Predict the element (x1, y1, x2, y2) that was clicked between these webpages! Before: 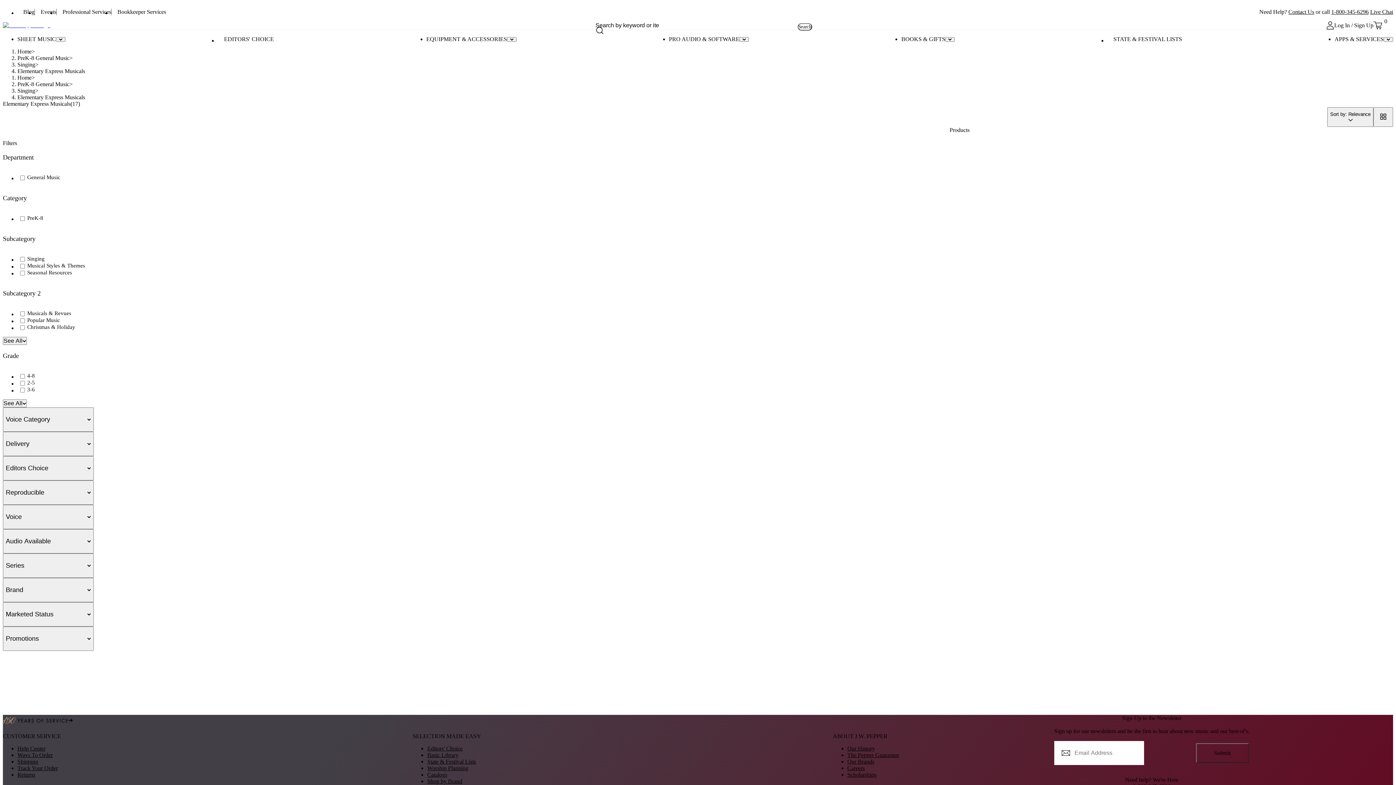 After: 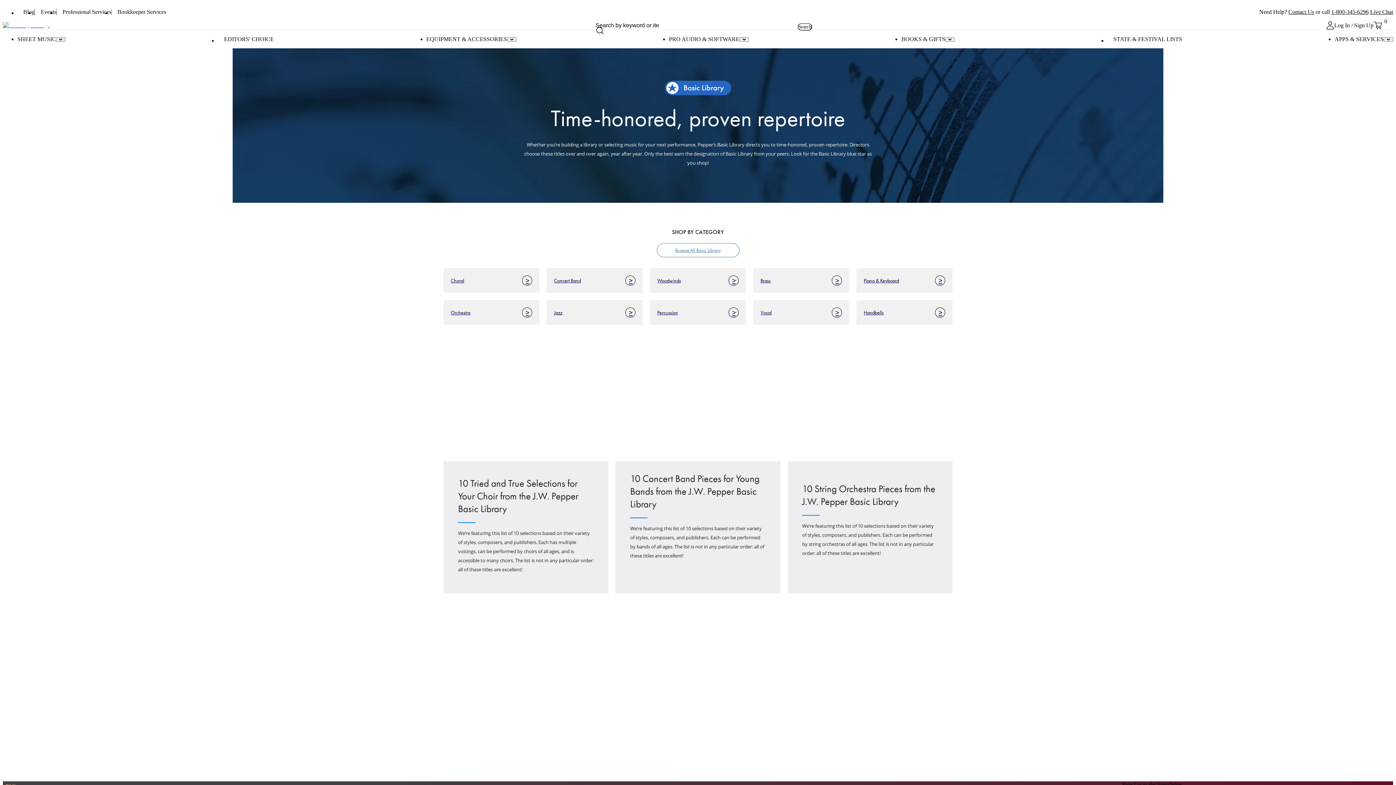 Action: label: Basic Library bbox: (427, 752, 458, 758)